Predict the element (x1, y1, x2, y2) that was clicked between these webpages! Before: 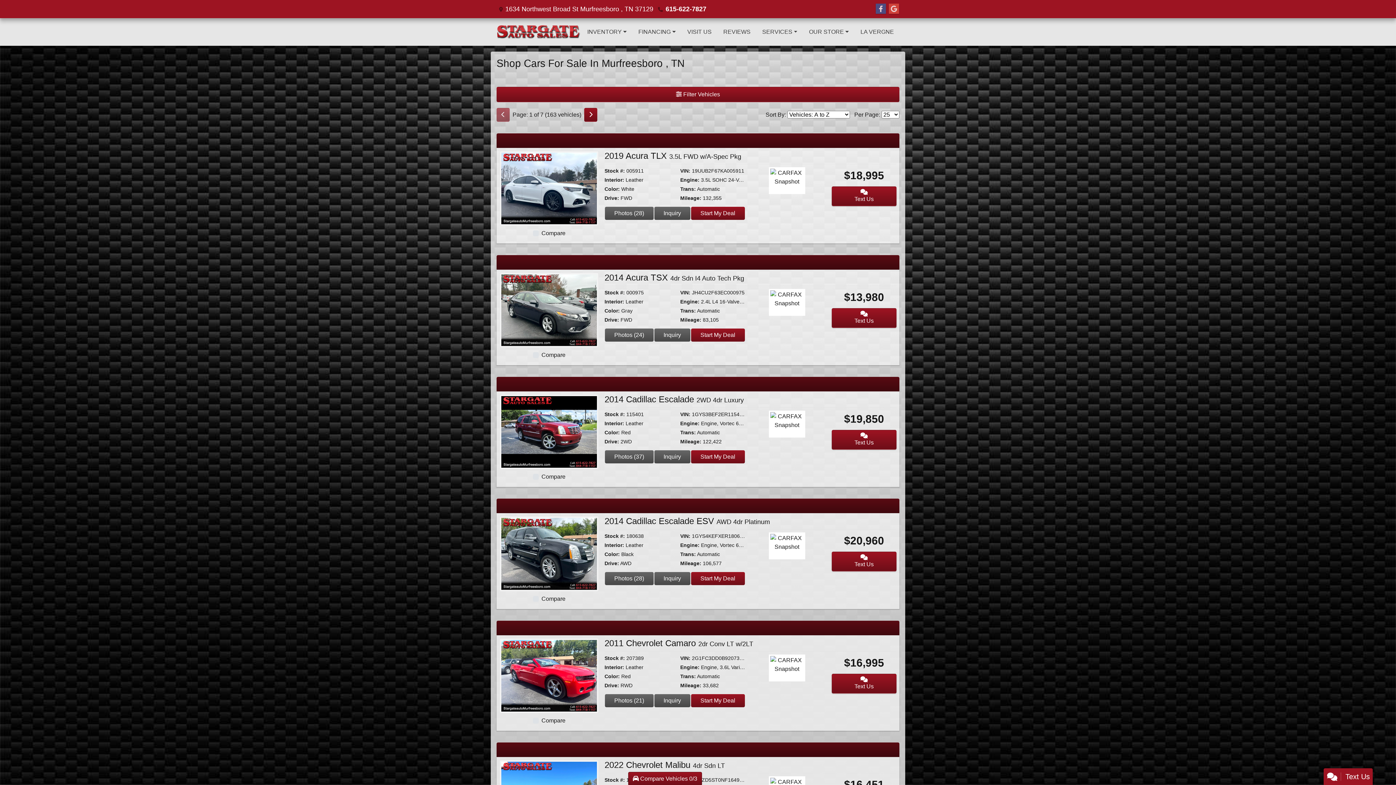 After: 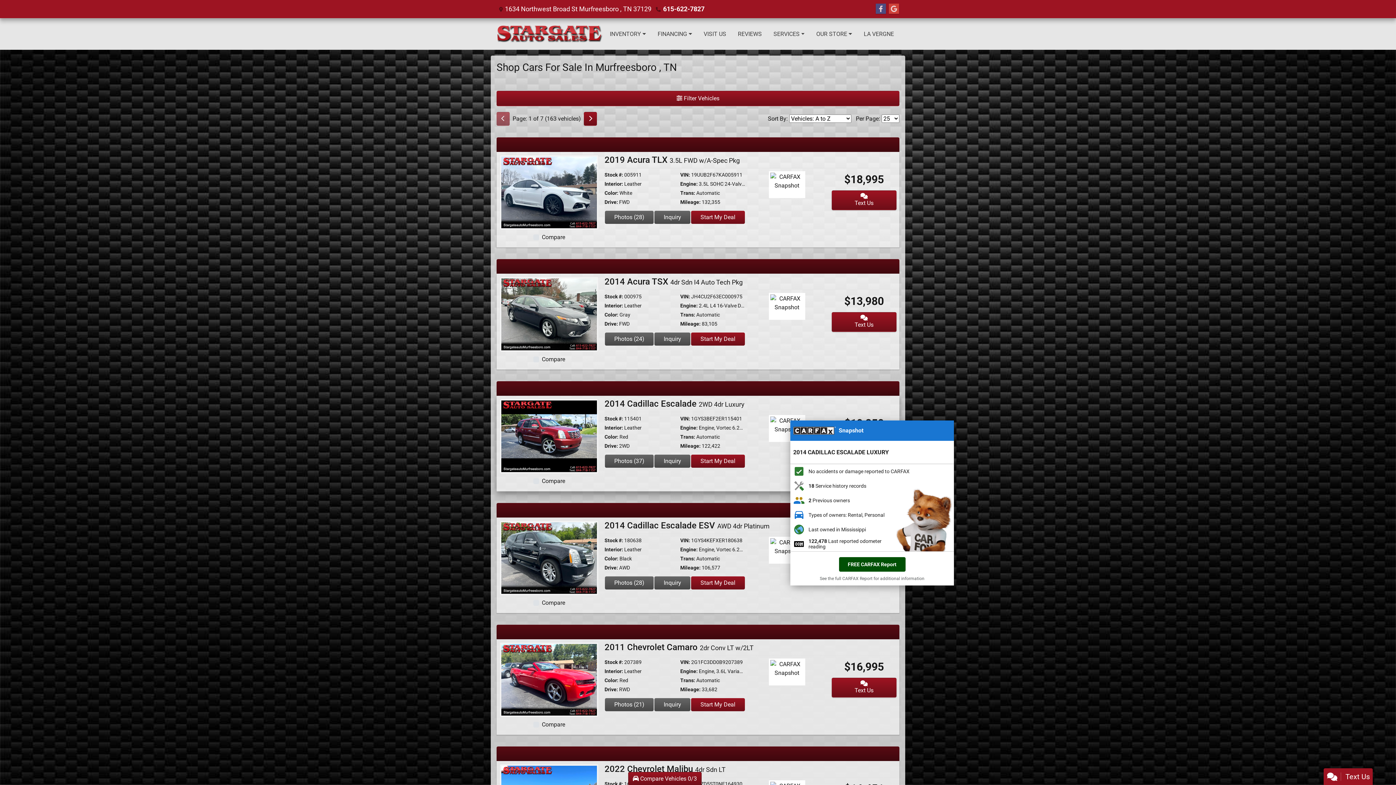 Action: bbox: (768, 420, 805, 426)